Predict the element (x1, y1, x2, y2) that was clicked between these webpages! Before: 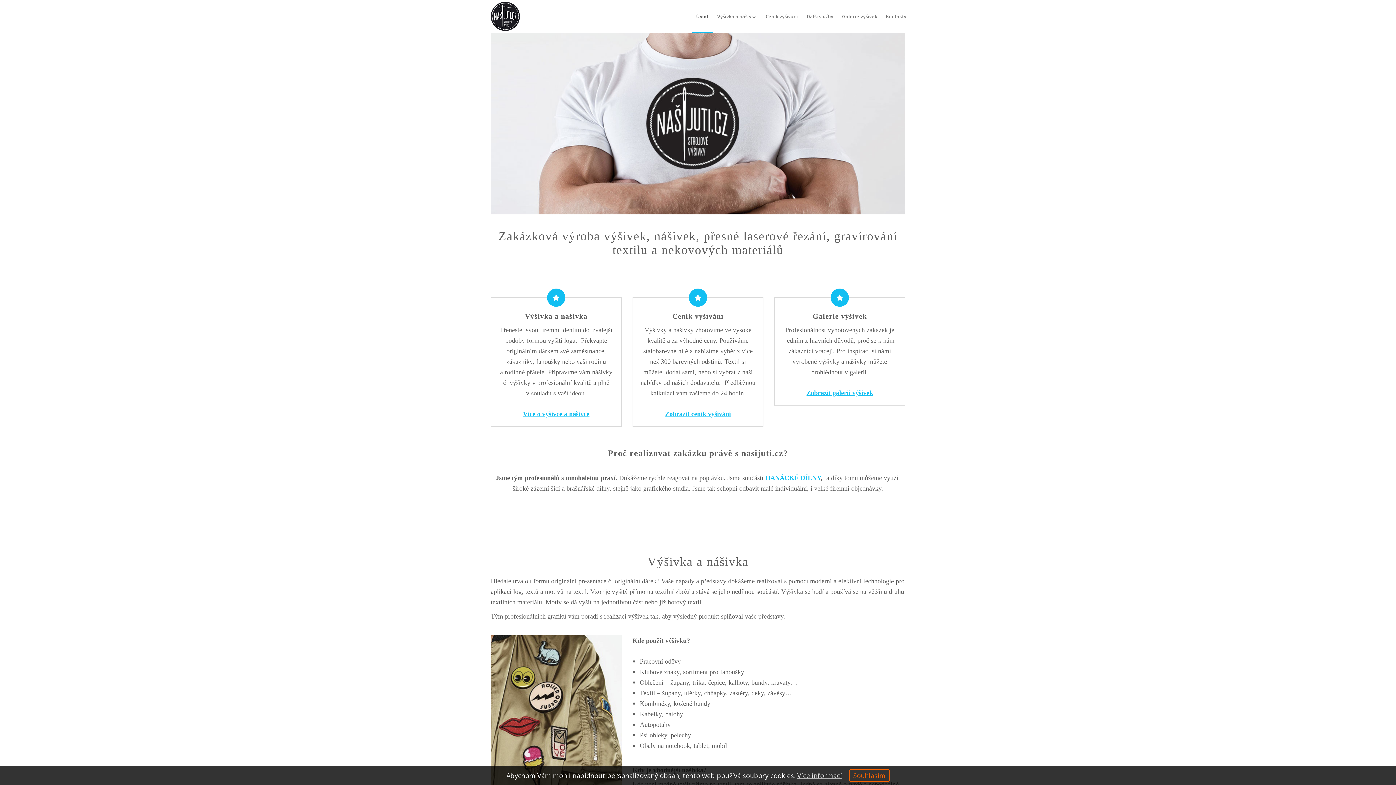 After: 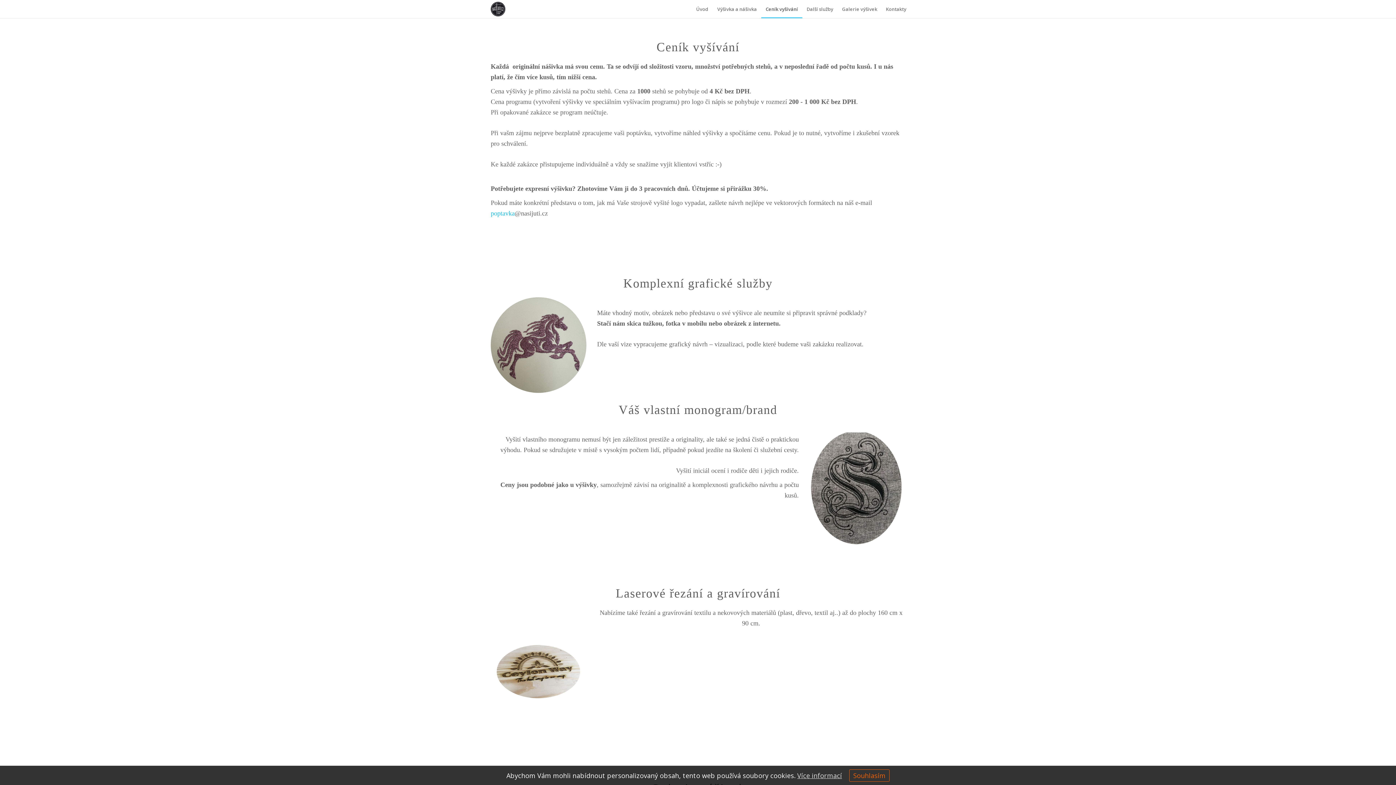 Action: bbox: (665, 410, 731, 417) label: Zobrazit ceník vyšívání﻿